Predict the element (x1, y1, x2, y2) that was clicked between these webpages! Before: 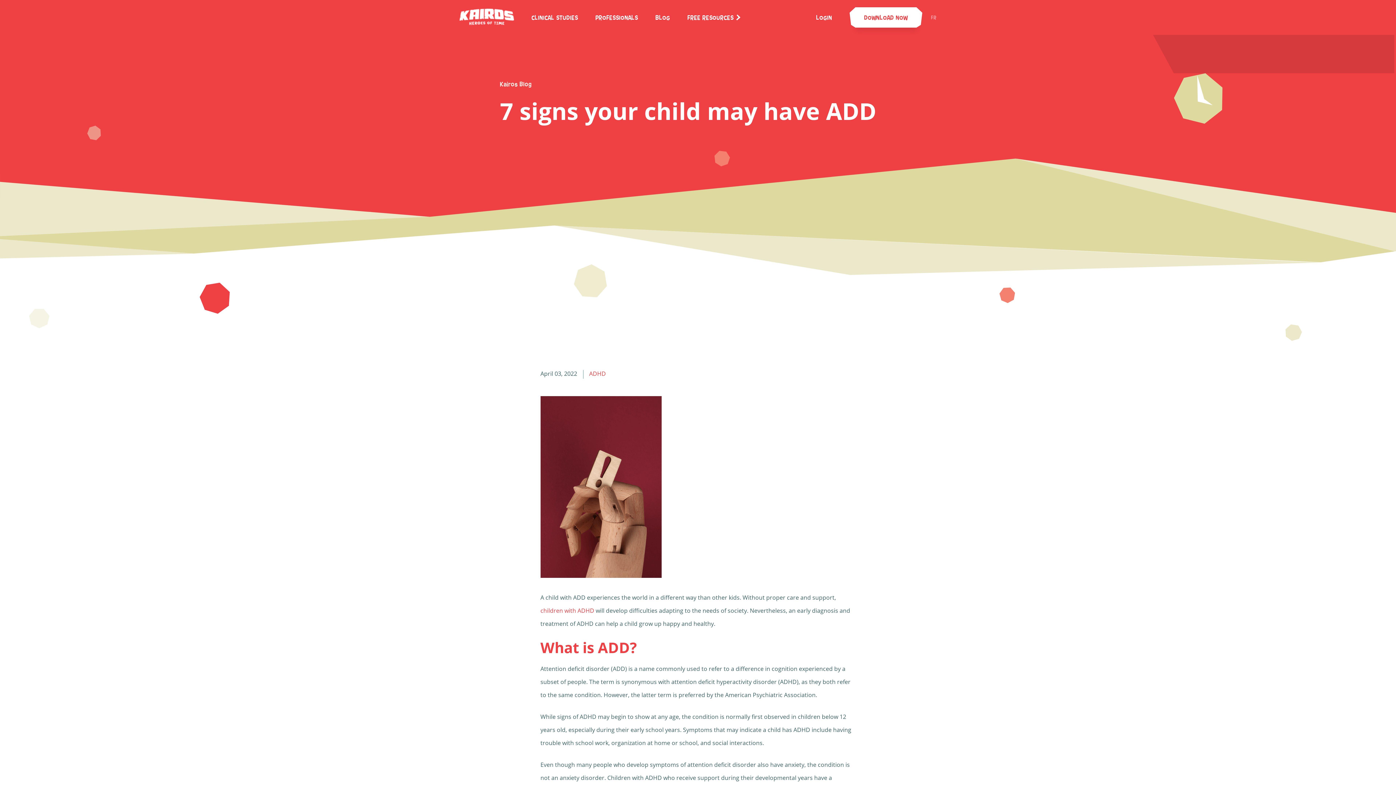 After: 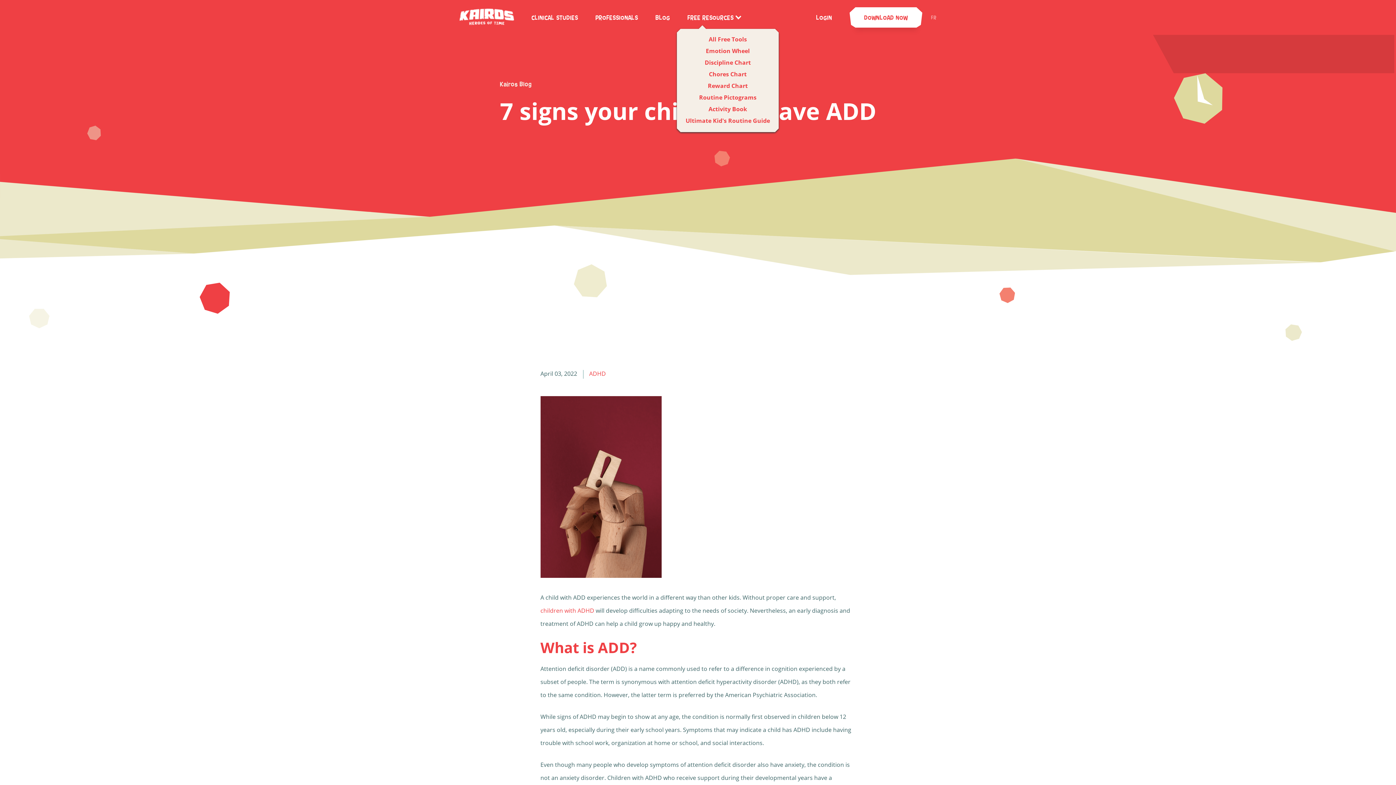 Action: label: FREE RESOURCES  bbox: (687, 13, 741, 21)